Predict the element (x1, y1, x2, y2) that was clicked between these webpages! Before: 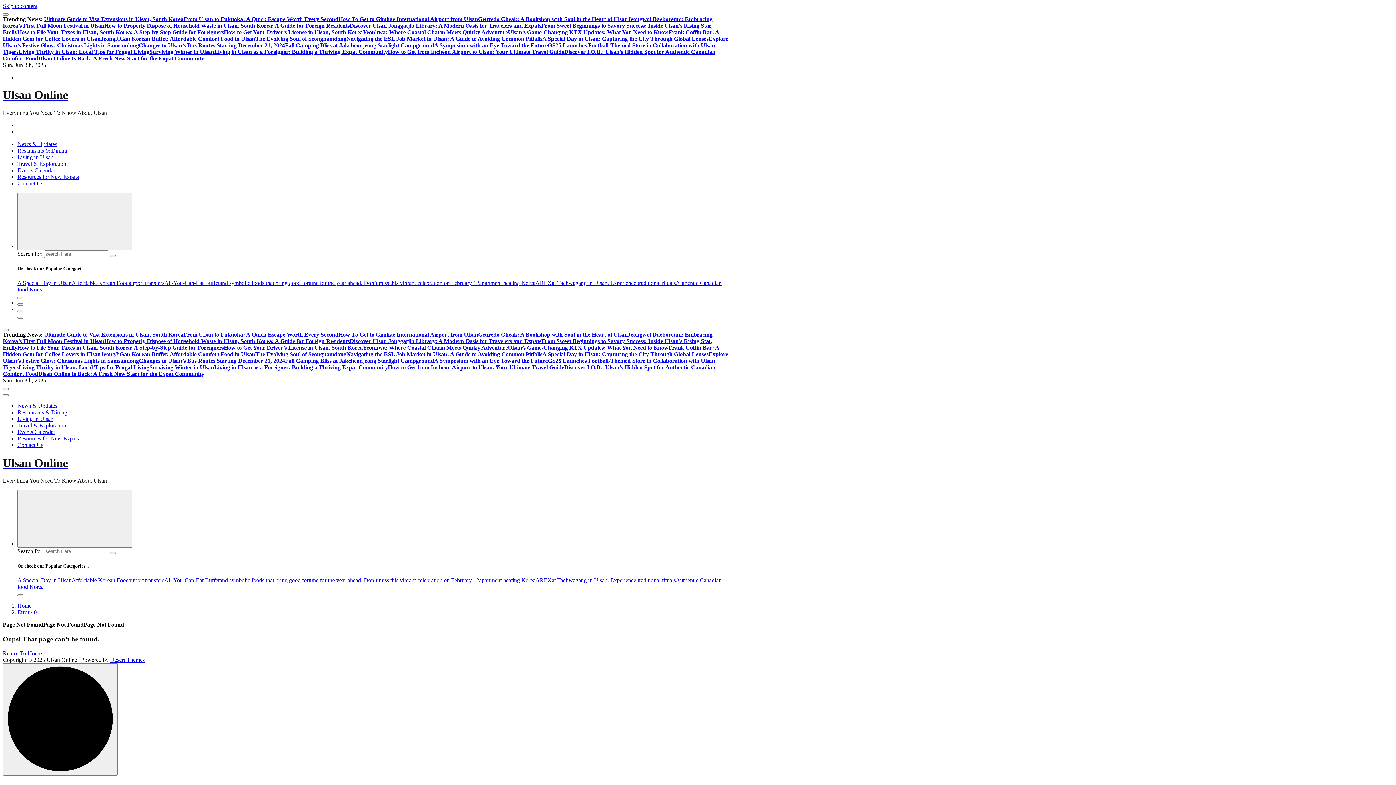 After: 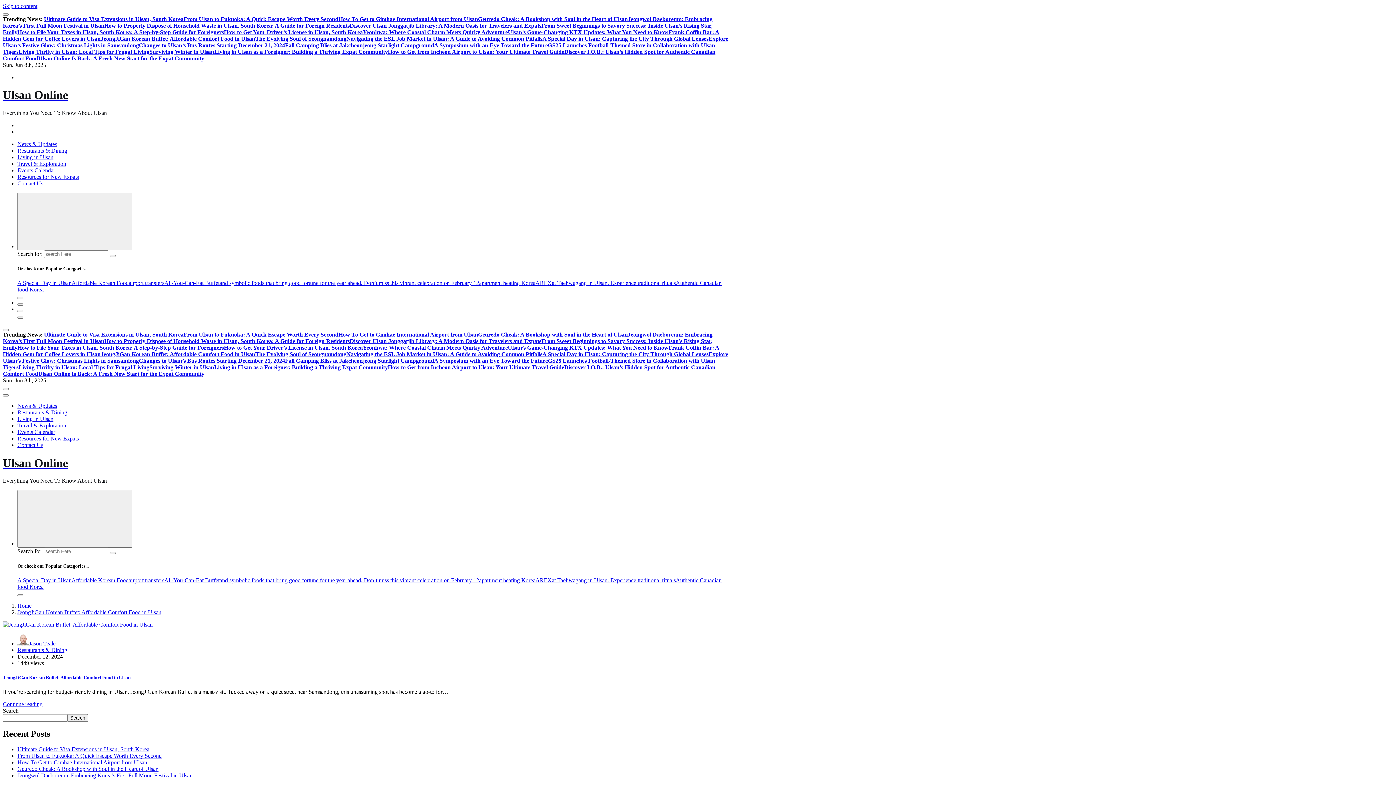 Action: bbox: (71, 280, 128, 286) label: Affordable Korean Food